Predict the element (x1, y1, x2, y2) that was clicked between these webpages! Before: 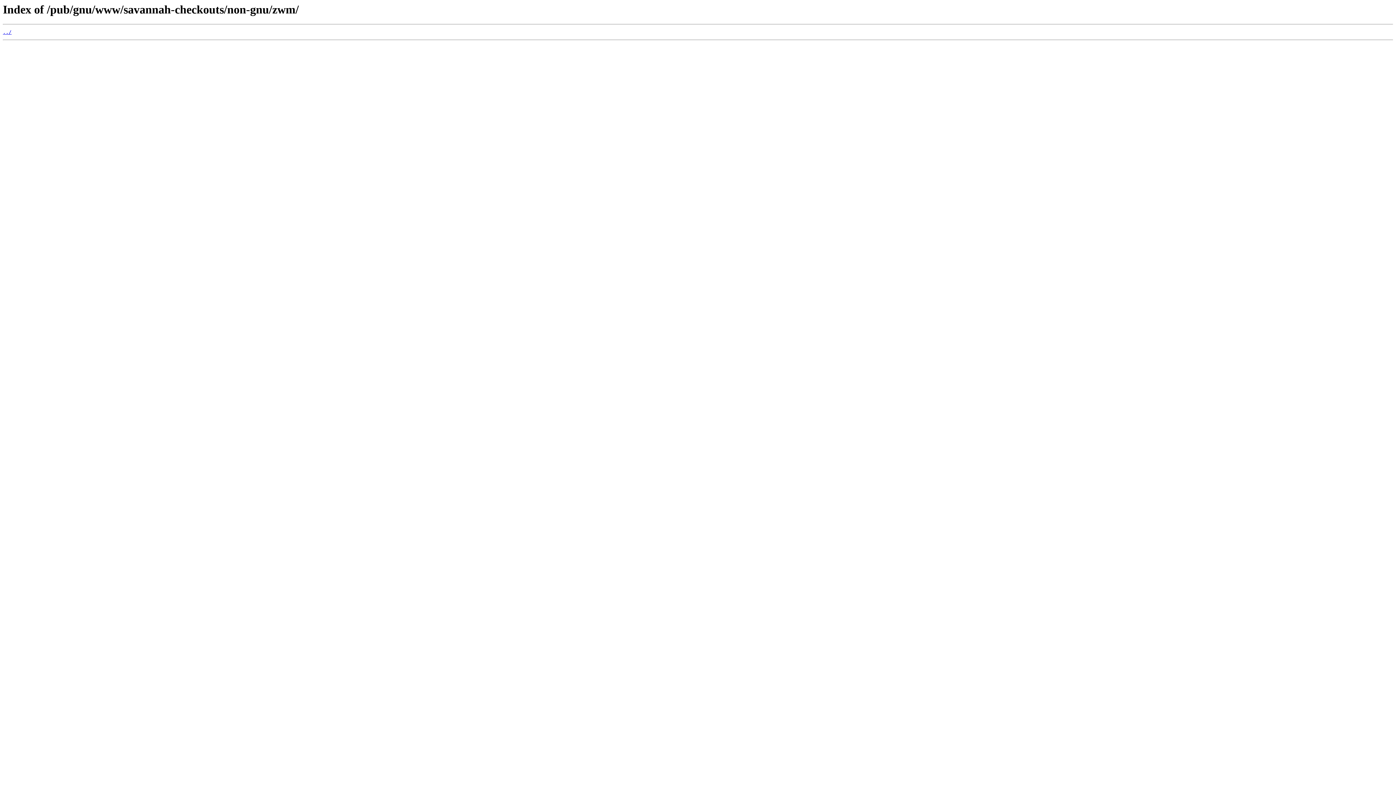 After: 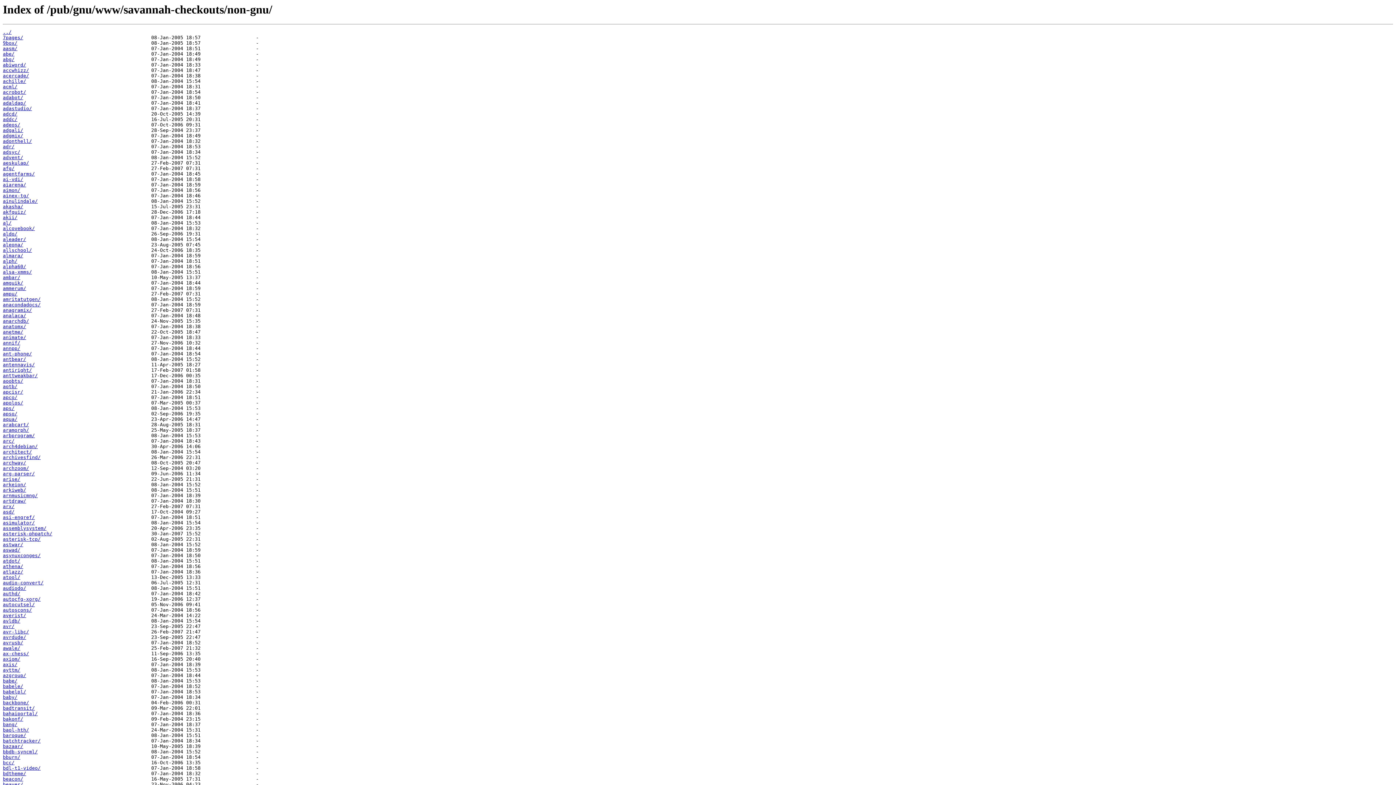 Action: bbox: (2, 29, 11, 35) label: ../